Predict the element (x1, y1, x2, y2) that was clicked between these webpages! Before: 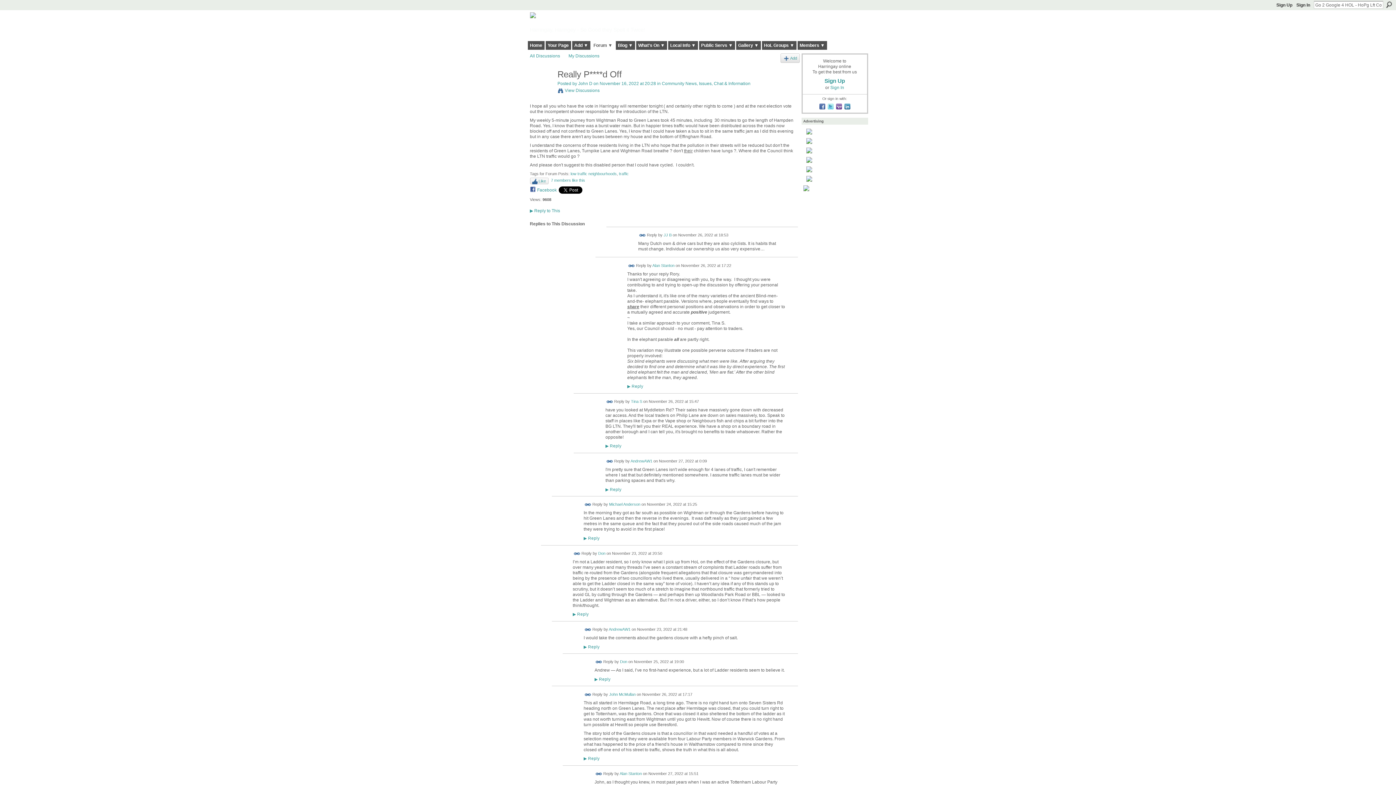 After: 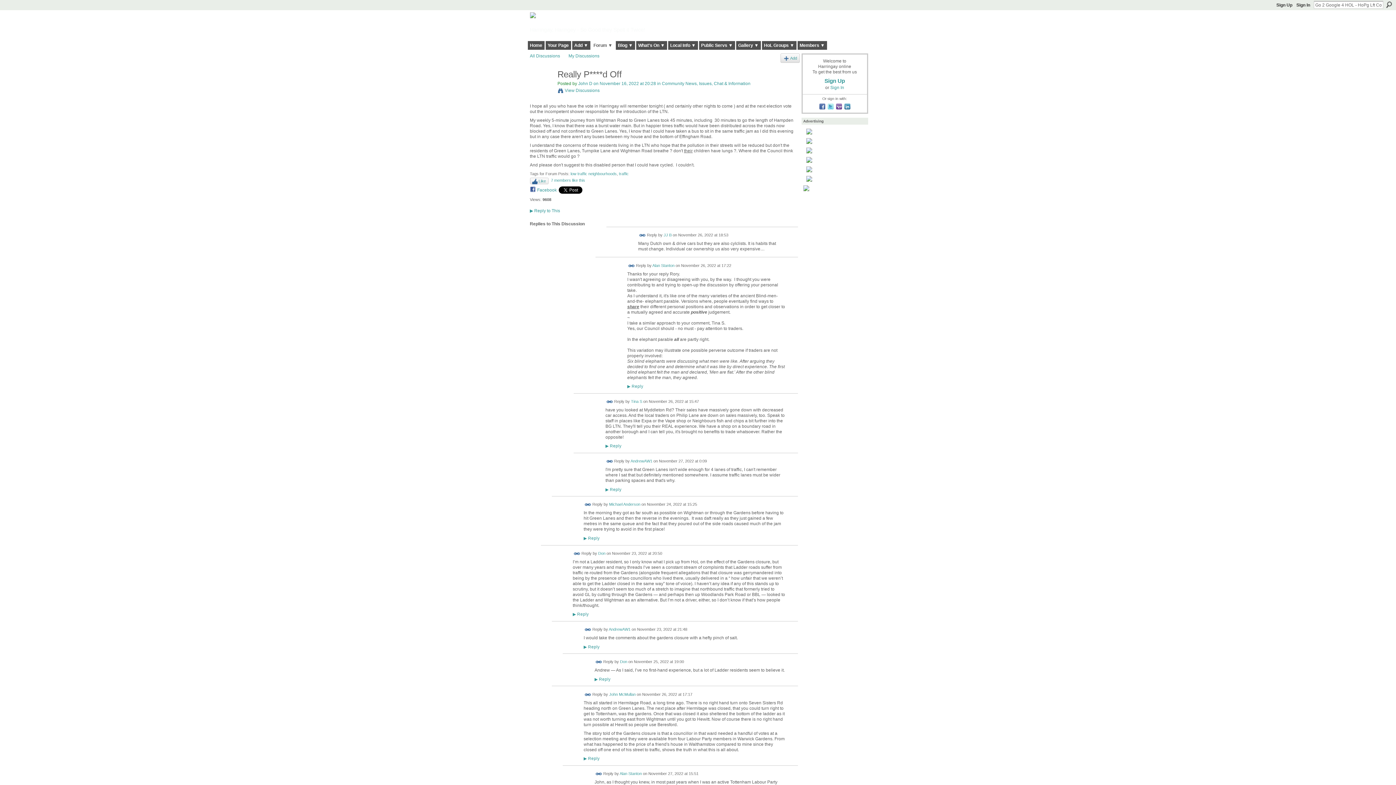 Action: label: Posted by  bbox: (557, 81, 578, 86)